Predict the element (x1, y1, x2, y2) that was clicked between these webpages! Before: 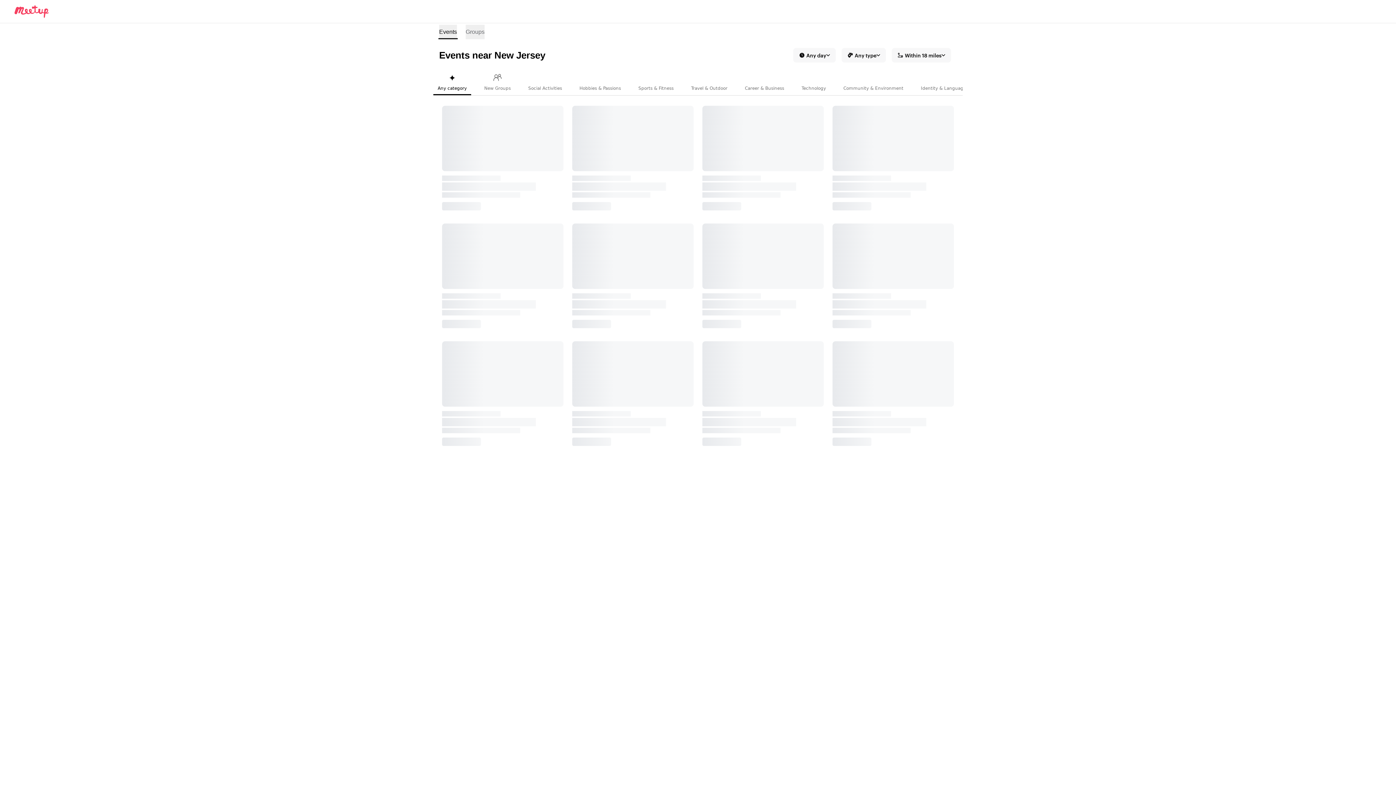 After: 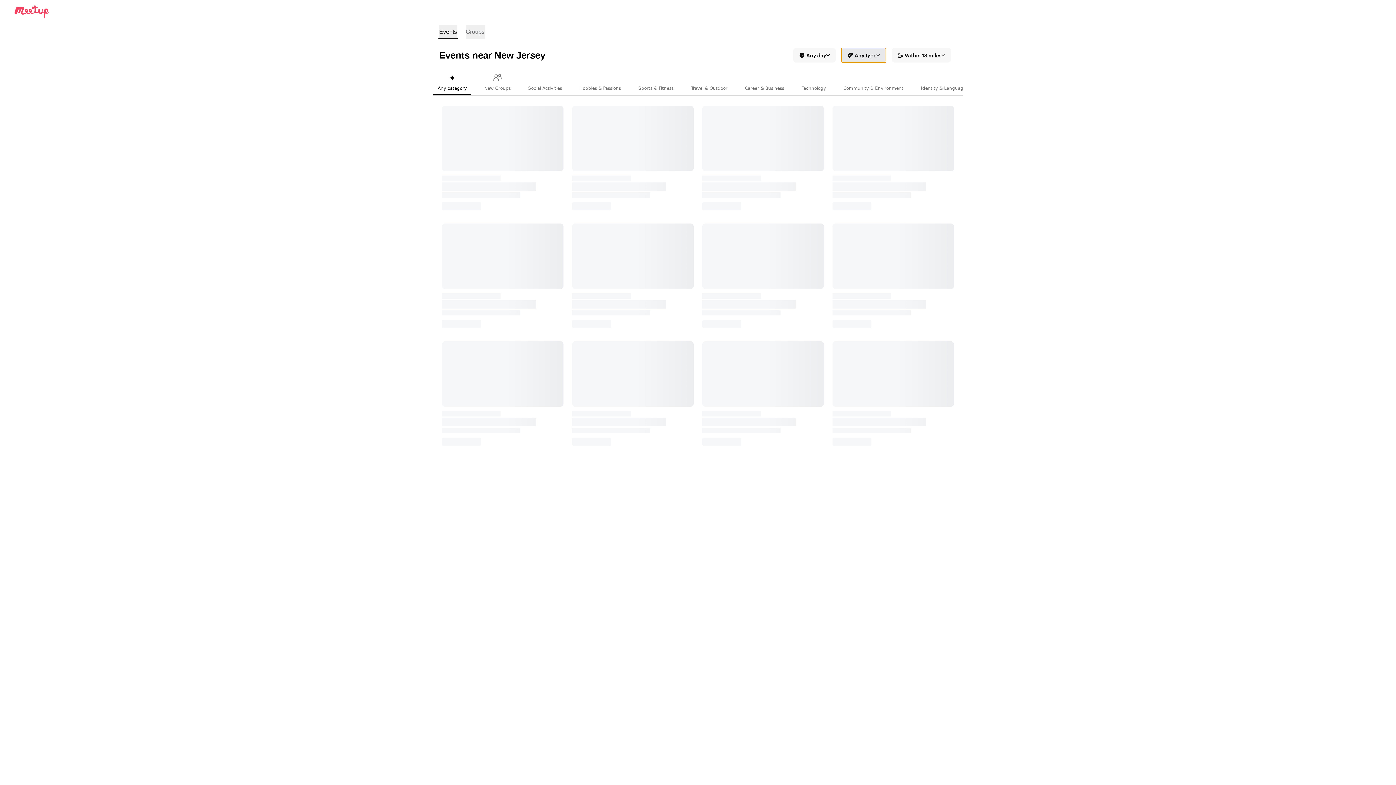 Action: bbox: (841, 48, 886, 62) label: Any type